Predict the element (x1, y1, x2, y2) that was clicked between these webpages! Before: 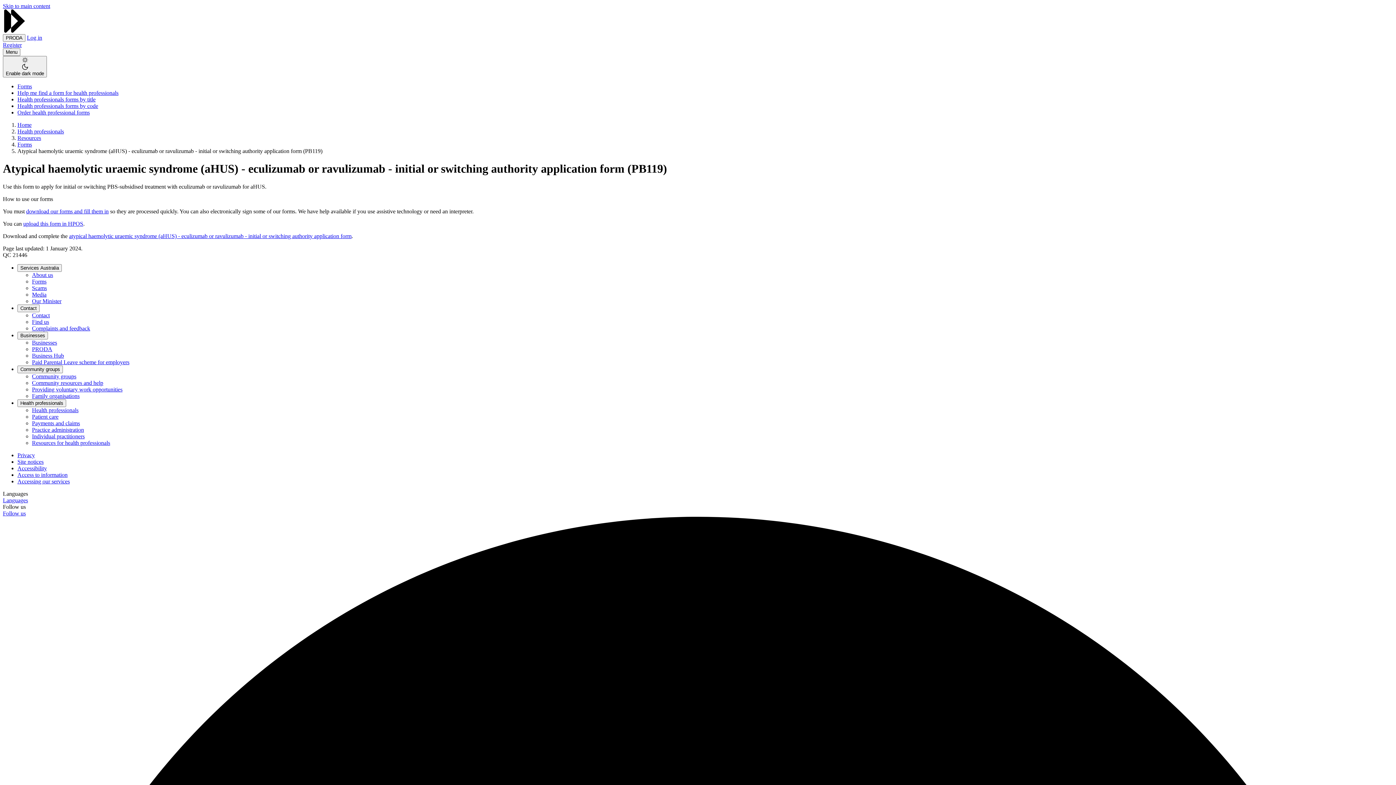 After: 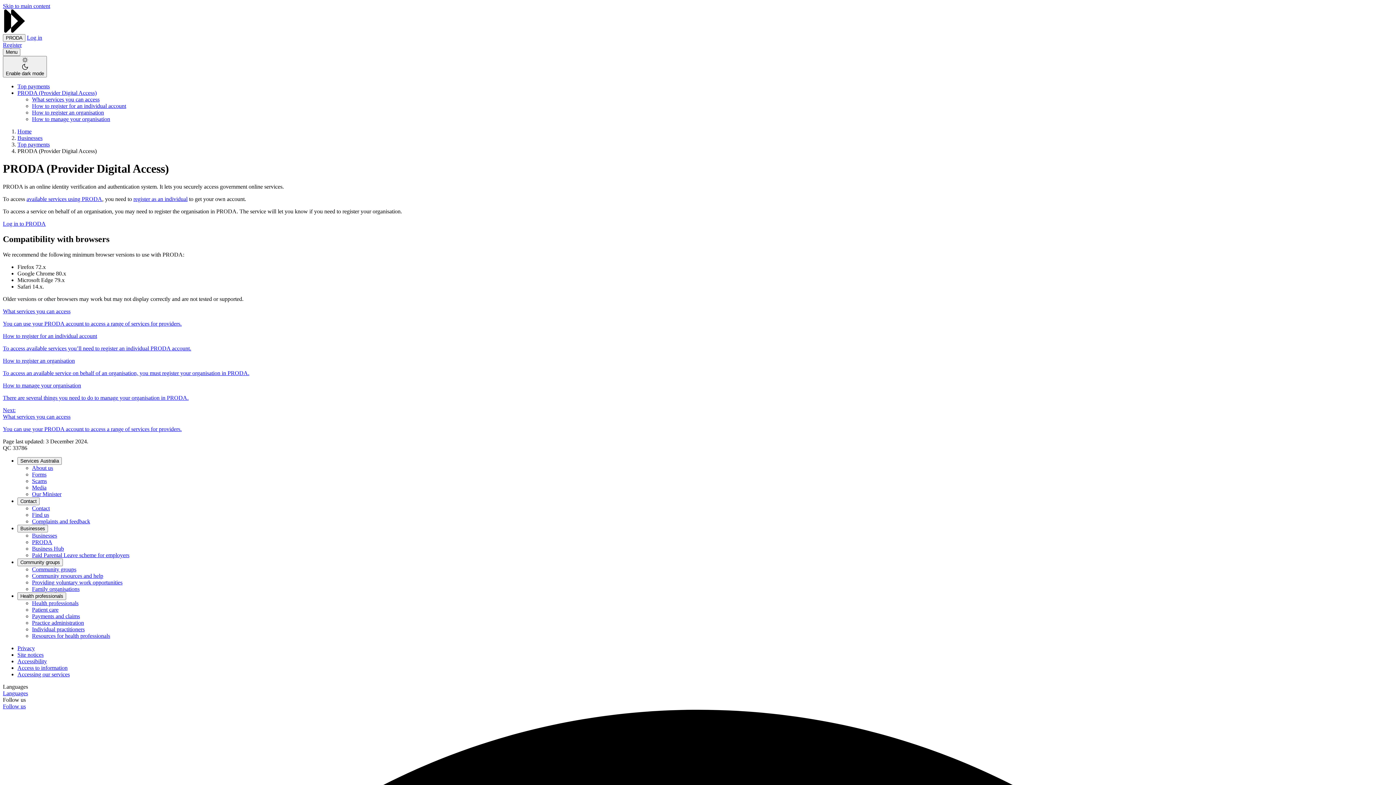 Action: label: PRODA bbox: (32, 346, 52, 352)